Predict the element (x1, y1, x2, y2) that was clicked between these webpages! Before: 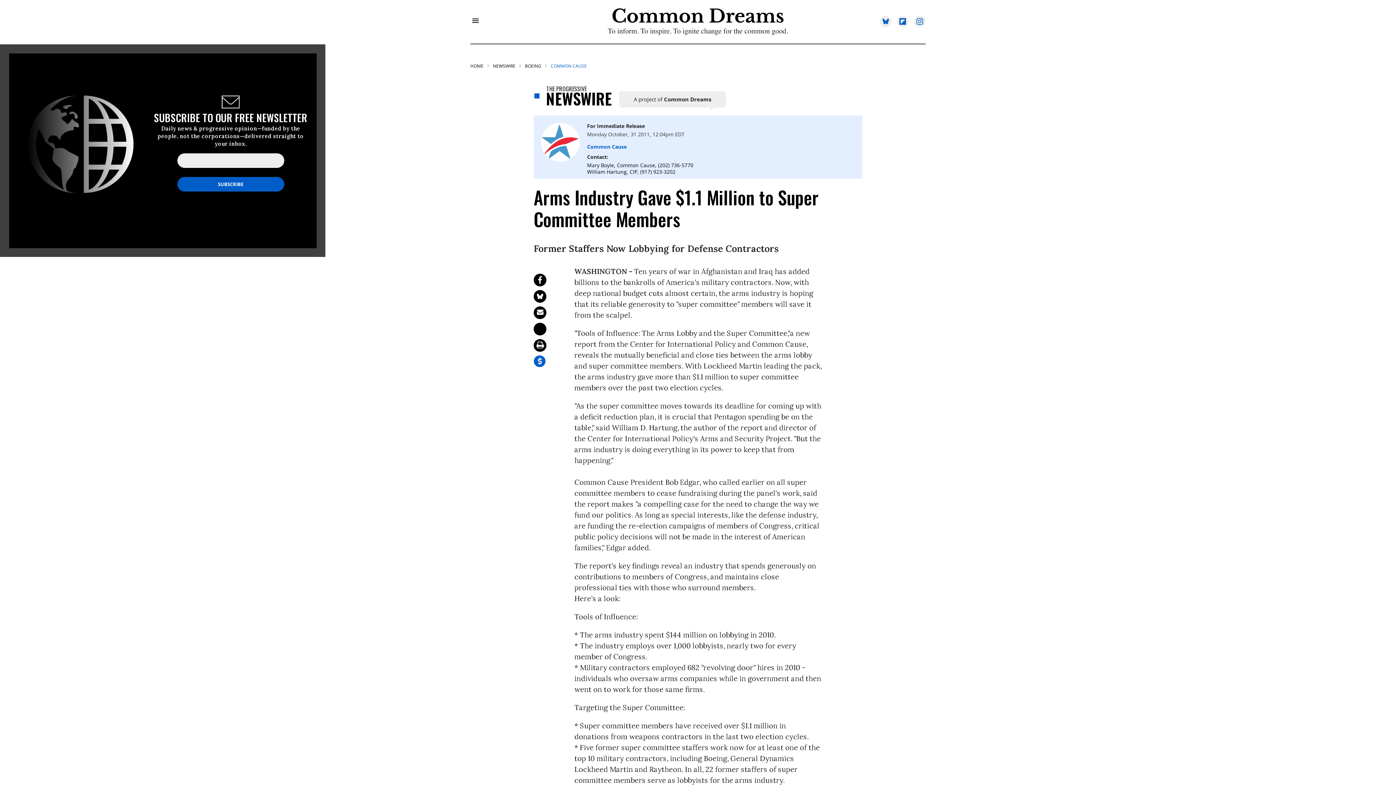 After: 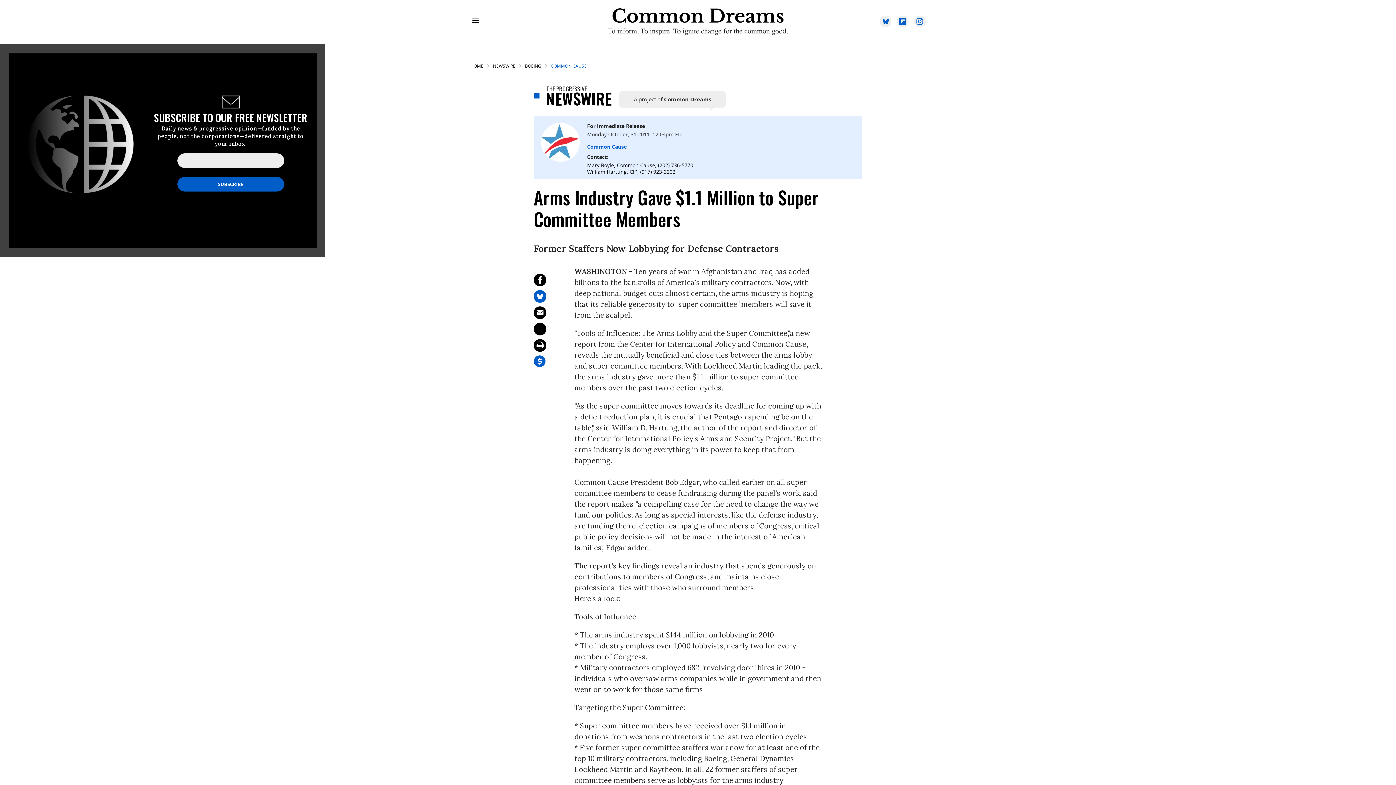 Action: bbox: (533, 290, 546, 302) label: Share on Twitter